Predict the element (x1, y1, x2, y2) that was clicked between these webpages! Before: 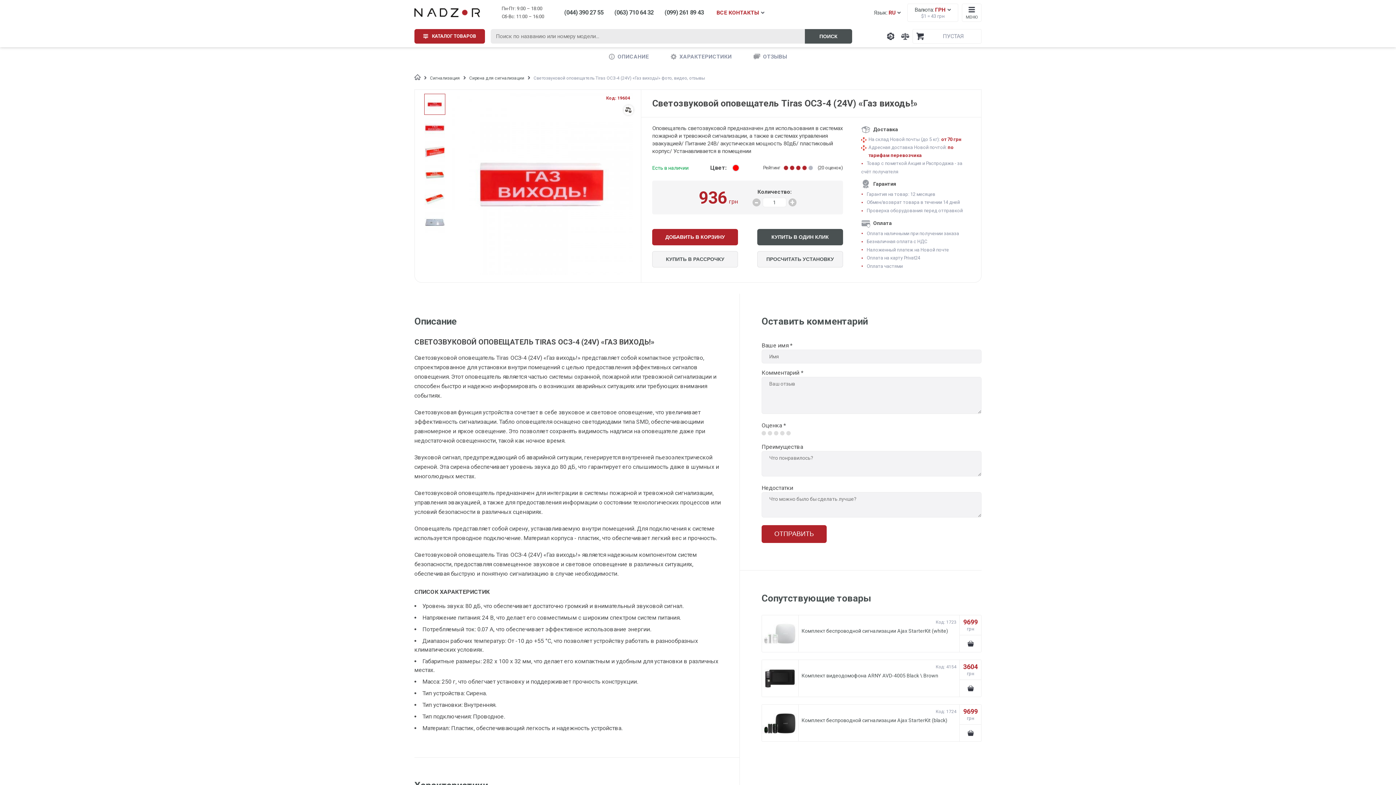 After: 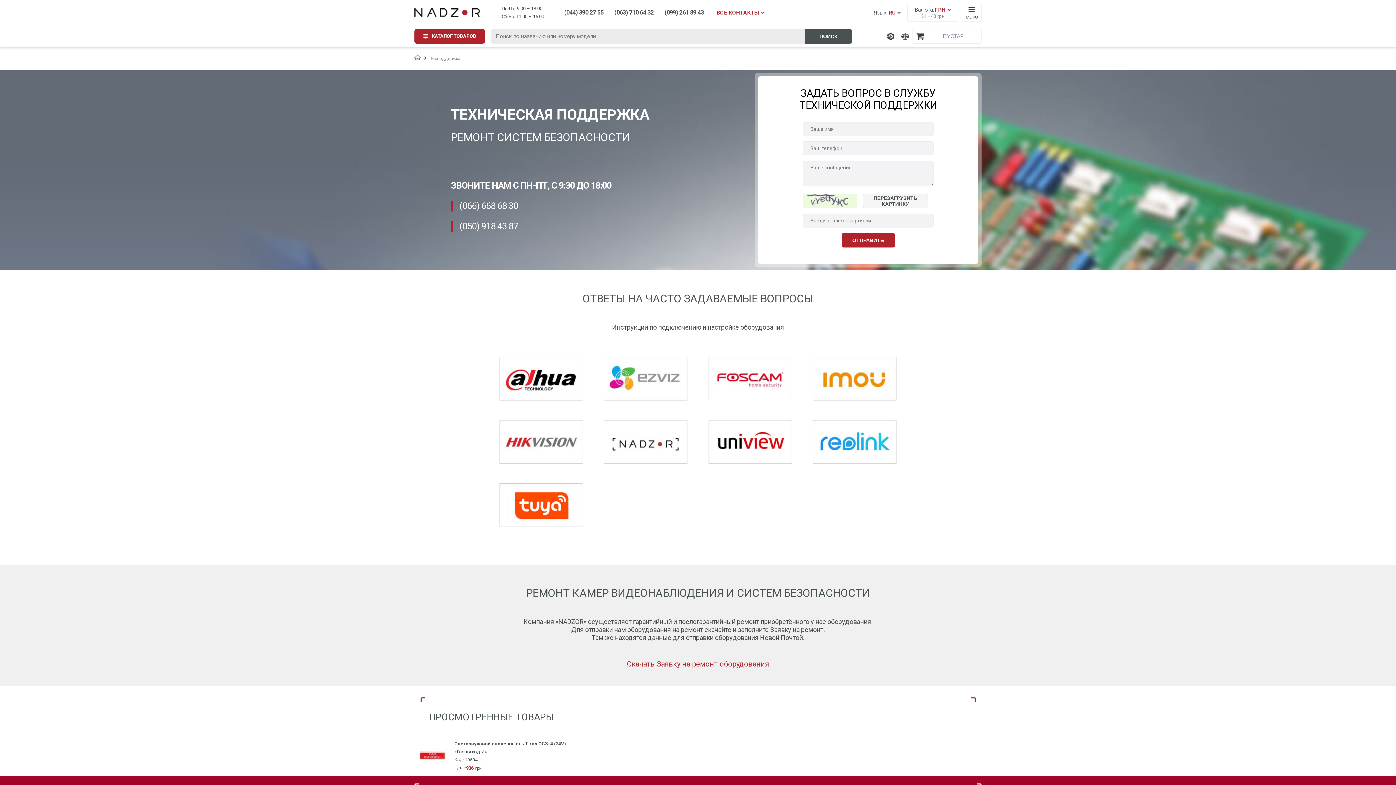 Action: bbox: (883, 29, 898, 43)